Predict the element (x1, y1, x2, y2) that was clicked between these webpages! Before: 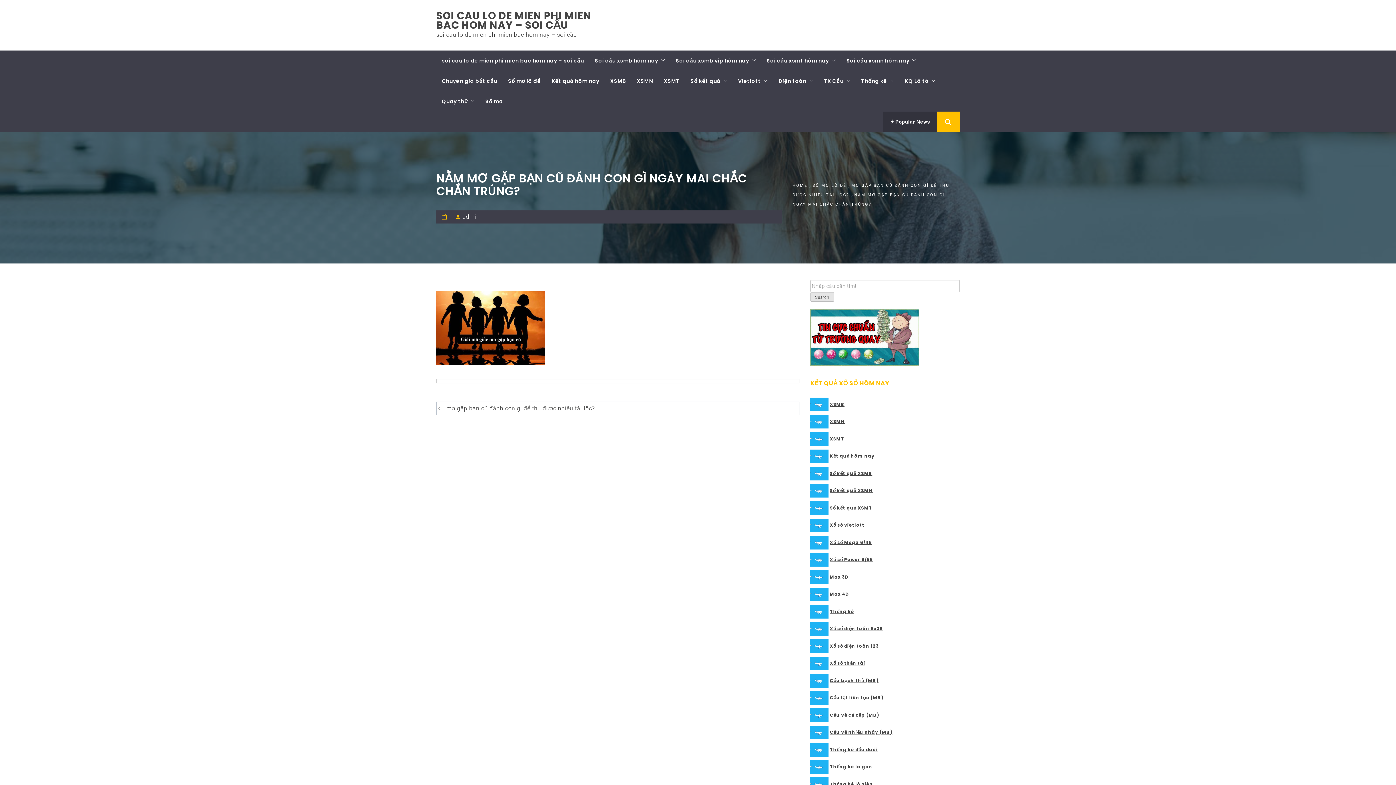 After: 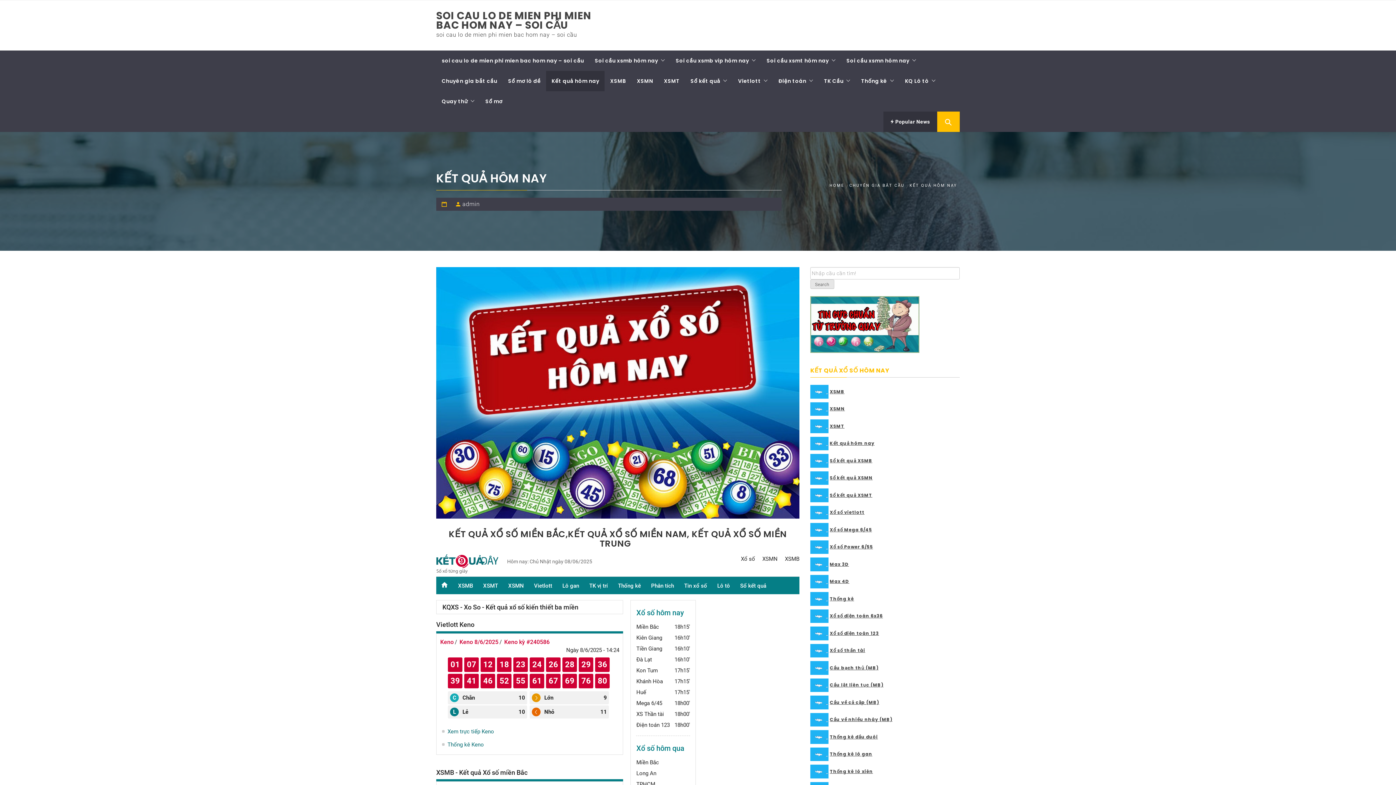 Action: label: Kết quả hôm nay bbox: (830, 453, 874, 459)